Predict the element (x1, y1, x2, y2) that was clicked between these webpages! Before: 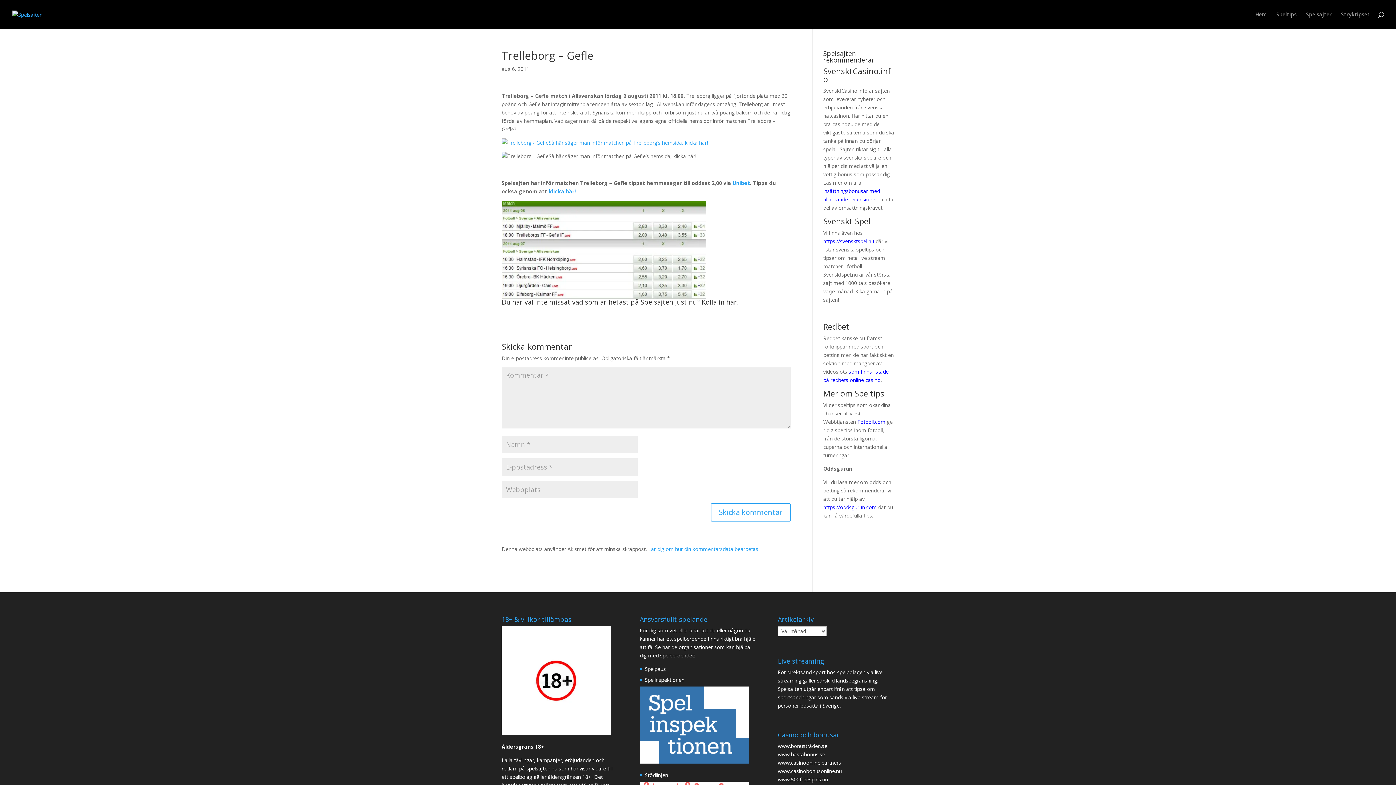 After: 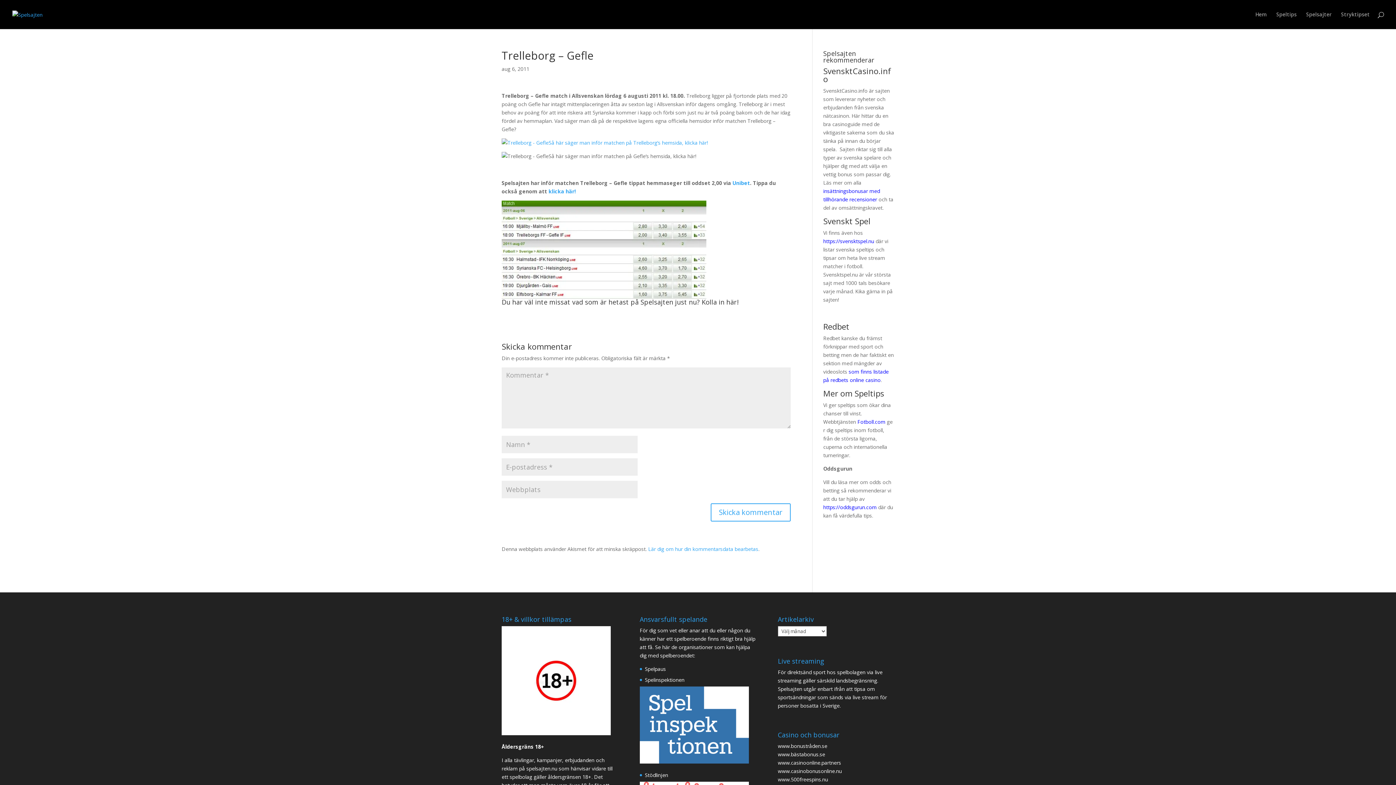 Action: label: www.casinobonusonline.nu bbox: (778, 767, 842, 774)